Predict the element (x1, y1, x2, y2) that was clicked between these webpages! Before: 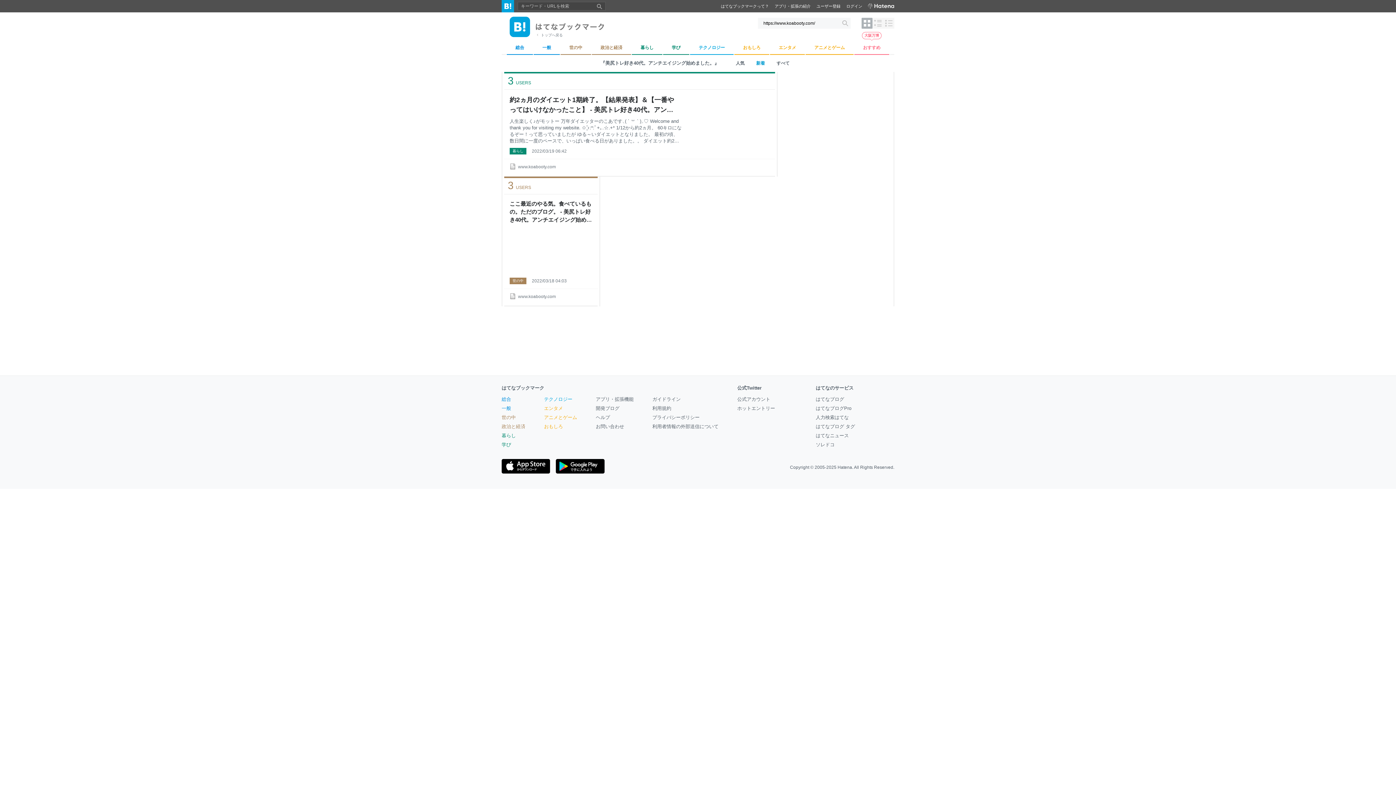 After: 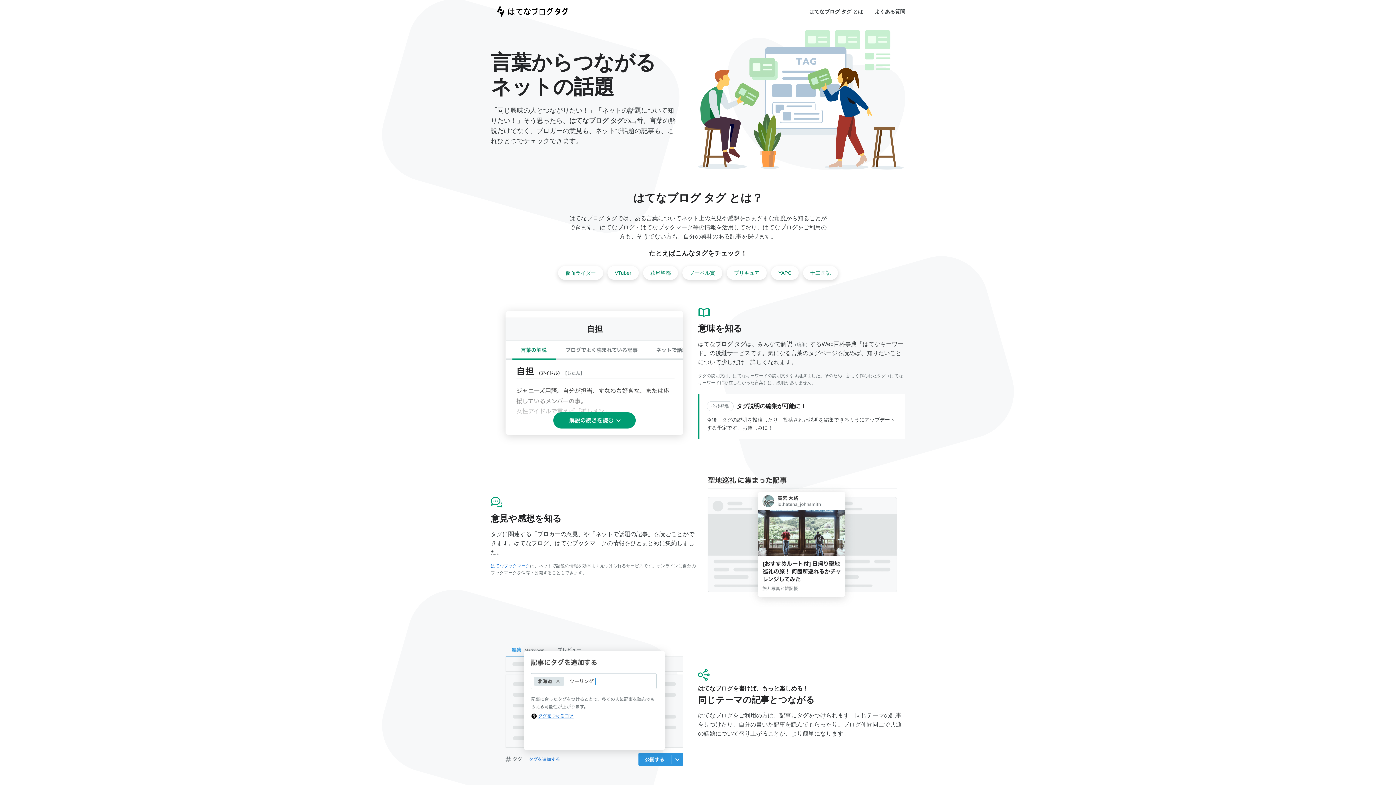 Action: bbox: (816, 424, 855, 429) label: はてなブログ タグ